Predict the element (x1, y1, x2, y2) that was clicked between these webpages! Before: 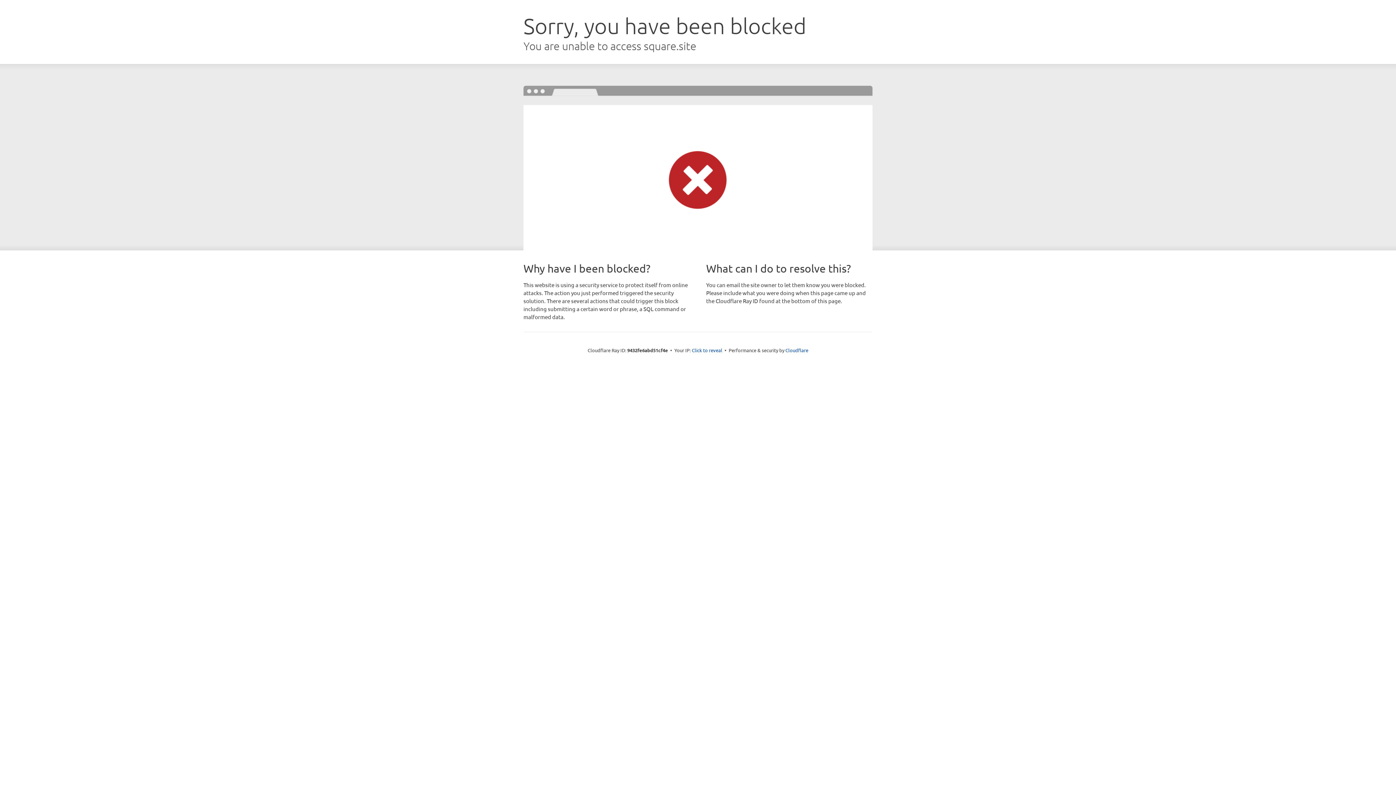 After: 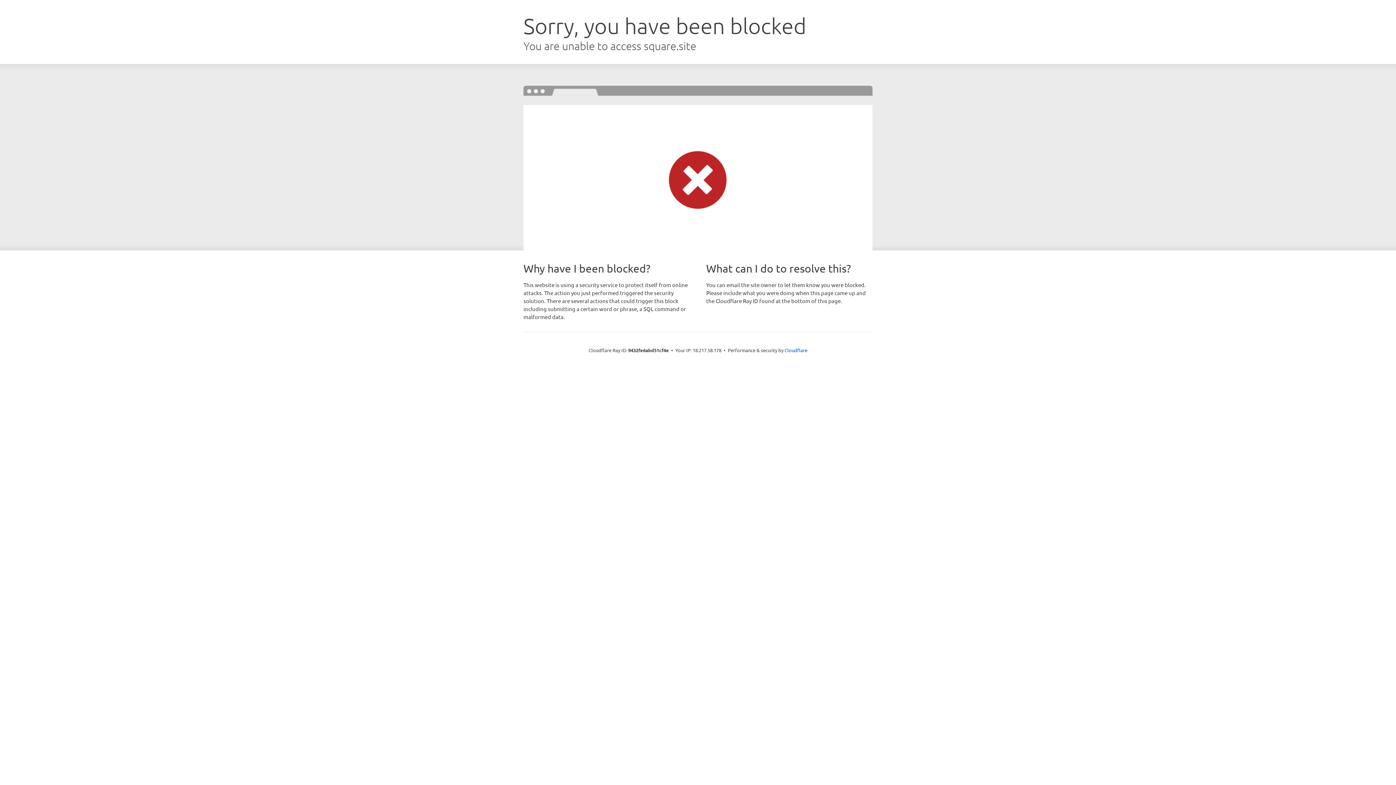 Action: bbox: (692, 346, 722, 353) label: Click to reveal